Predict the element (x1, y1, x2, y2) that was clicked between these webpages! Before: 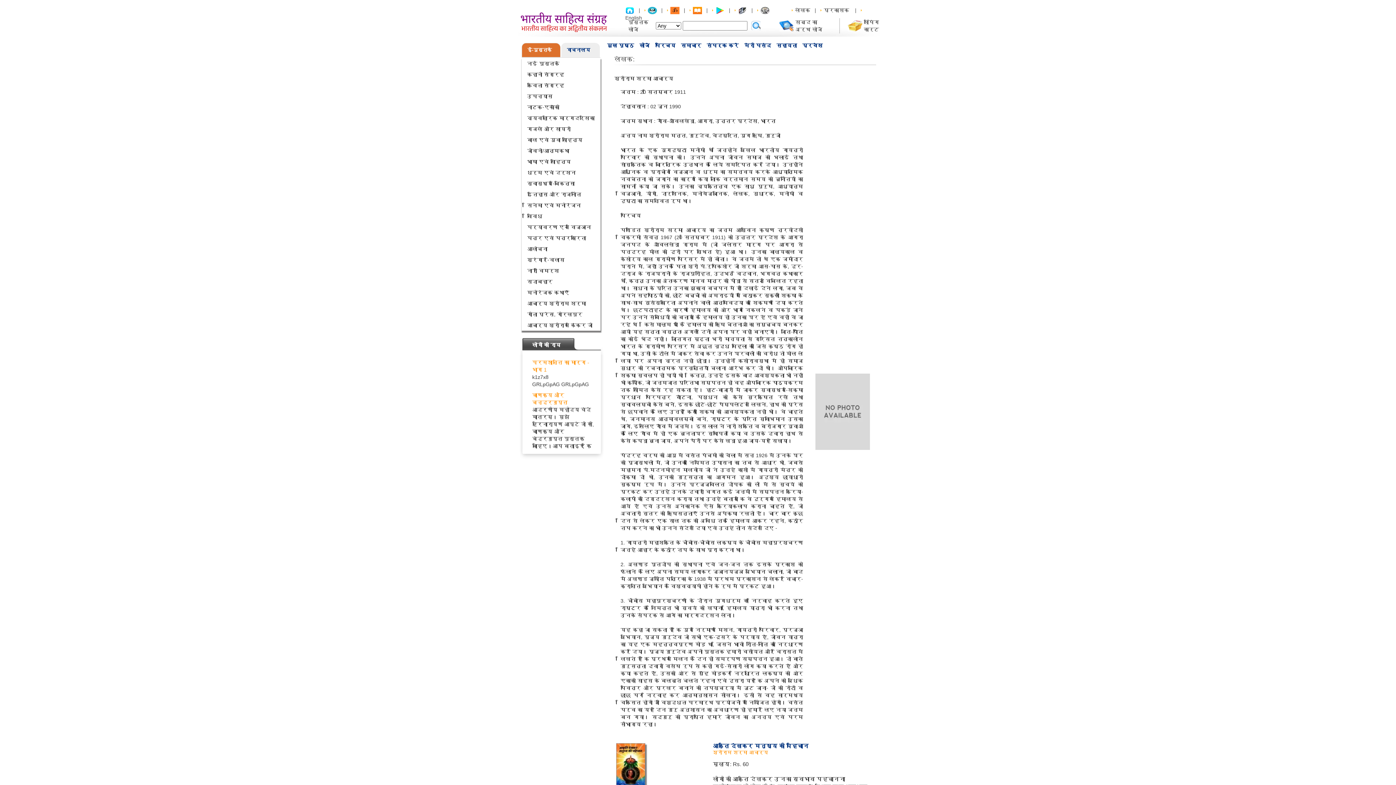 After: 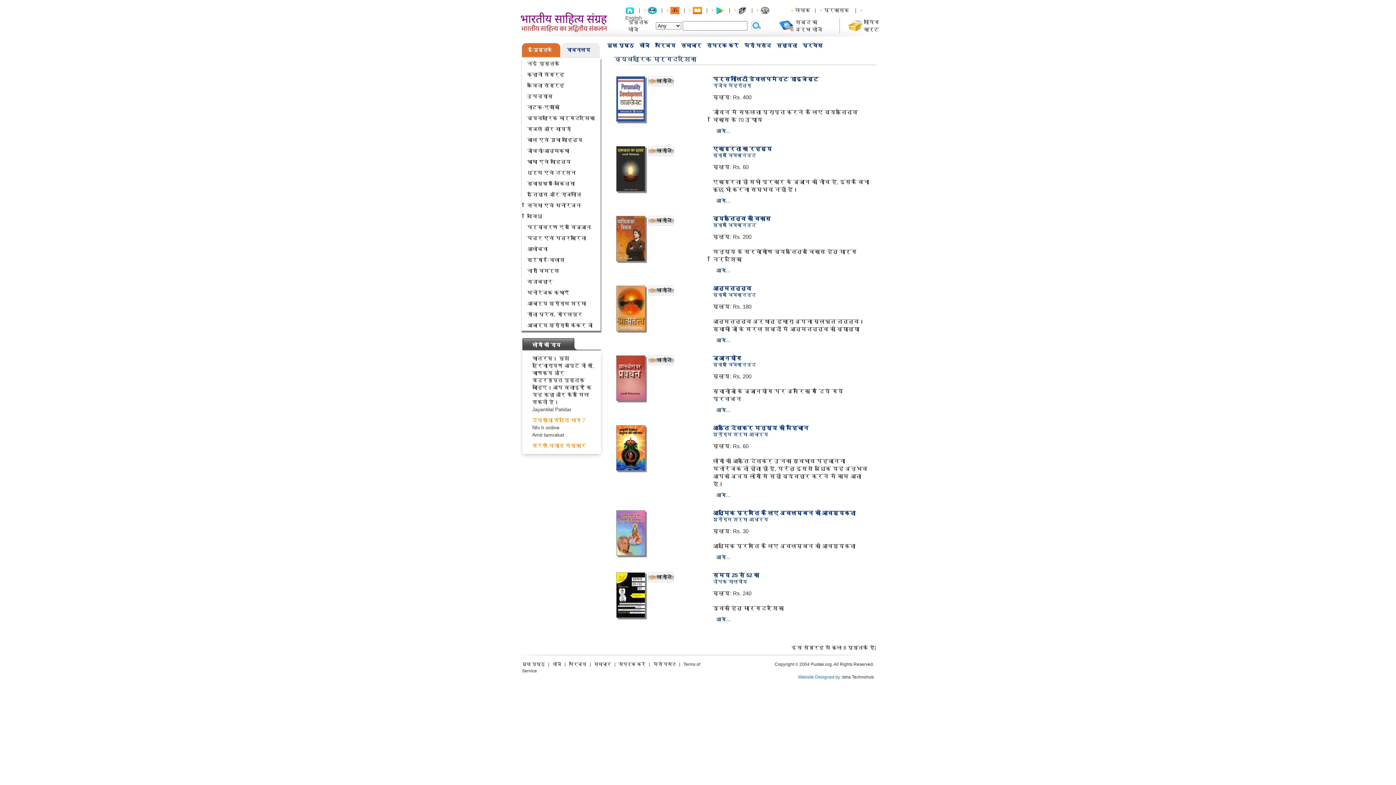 Action: bbox: (527, 115, 594, 121) label: व्यवहारिक मार्गदर्शिका